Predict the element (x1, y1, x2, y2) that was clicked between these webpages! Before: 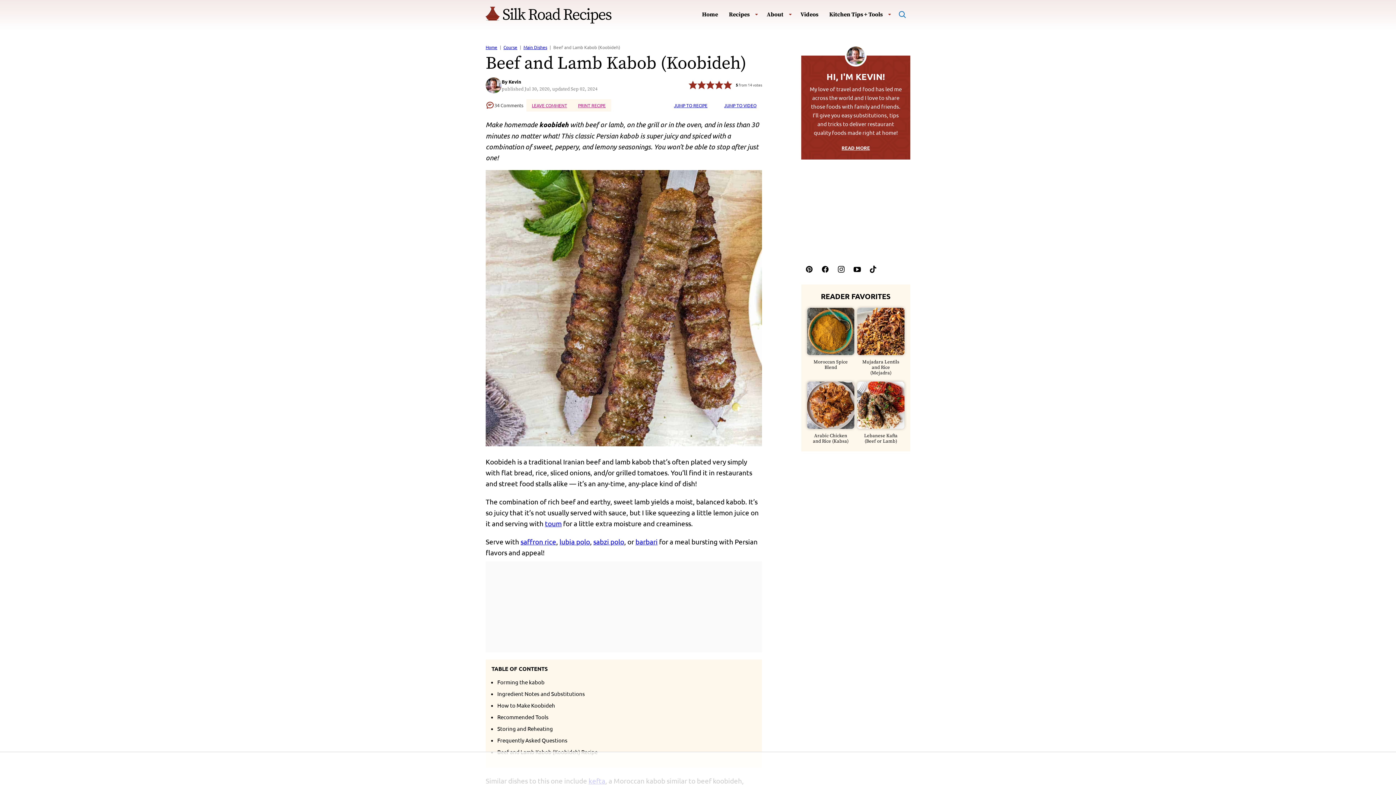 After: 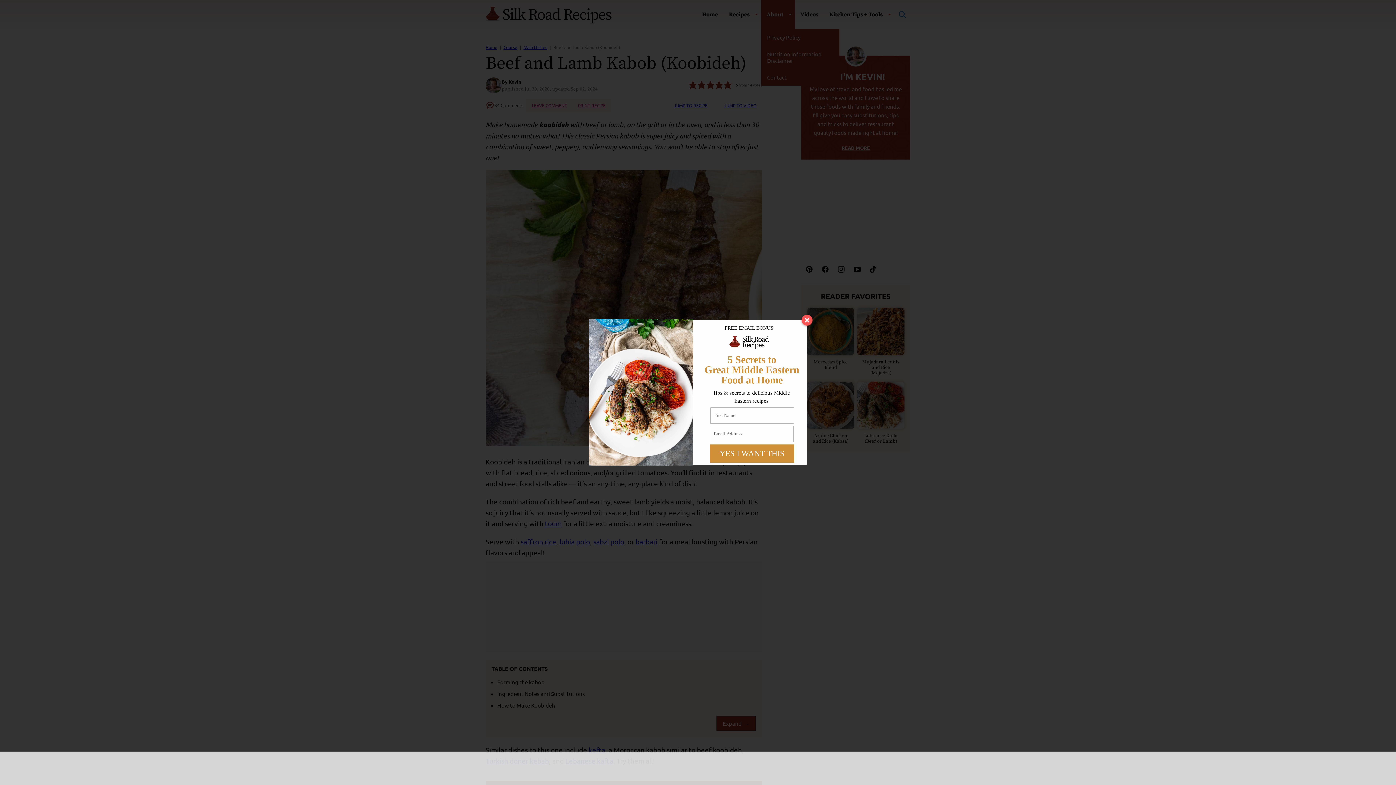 Action: label: Submenu Dropdown bbox: (788, 12, 792, 16)